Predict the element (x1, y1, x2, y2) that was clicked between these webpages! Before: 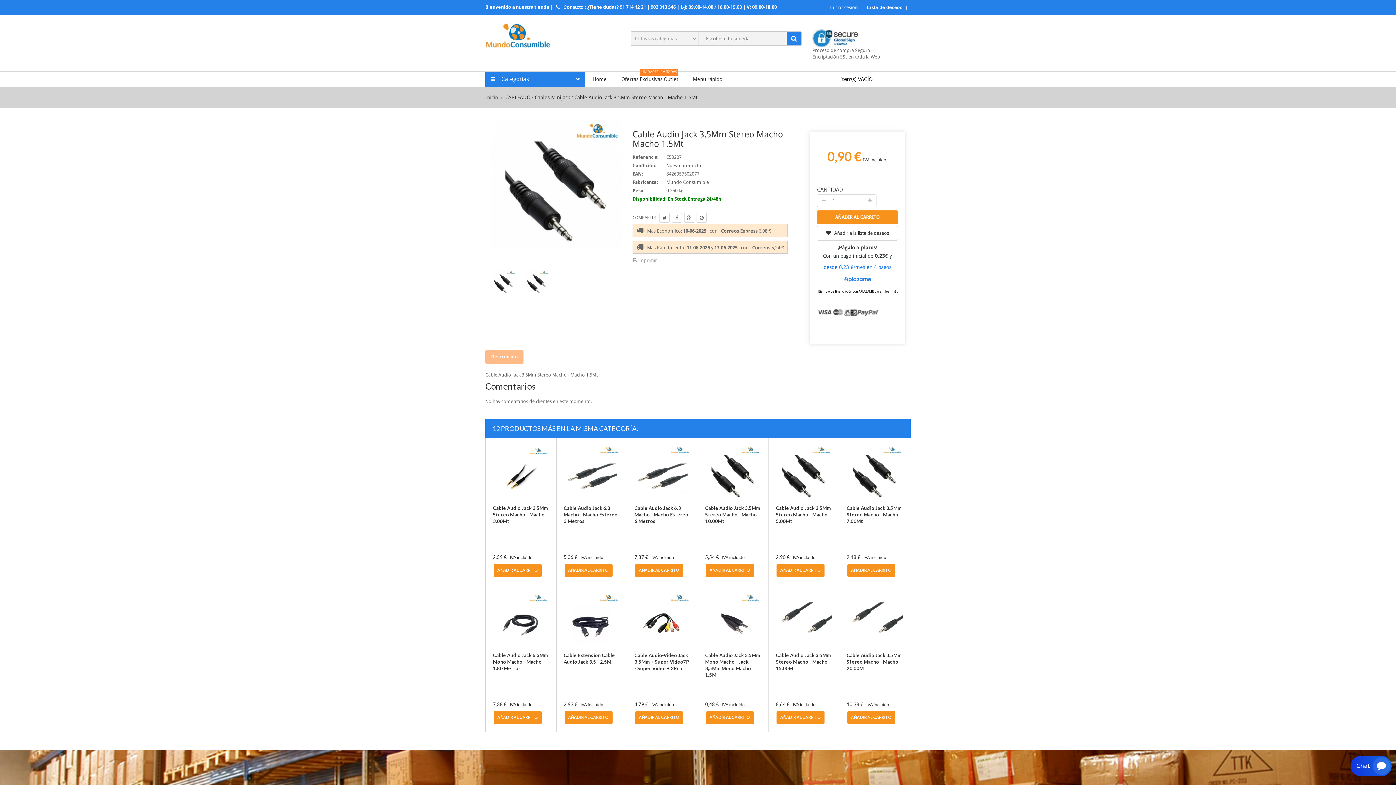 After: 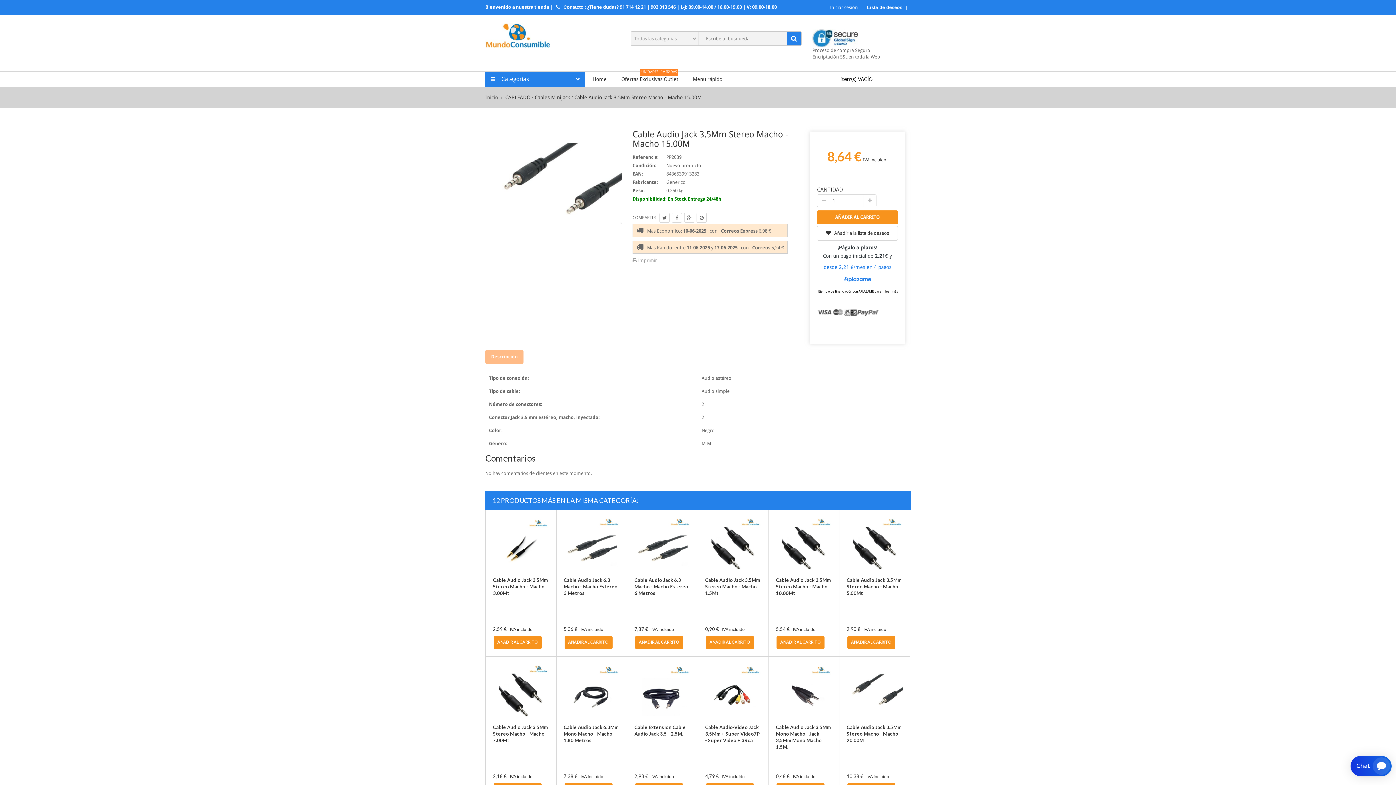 Action: bbox: (776, 652, 831, 671) label: Cable Audio Jack 3.5Mm Stereo Macho - Macho 15.00M